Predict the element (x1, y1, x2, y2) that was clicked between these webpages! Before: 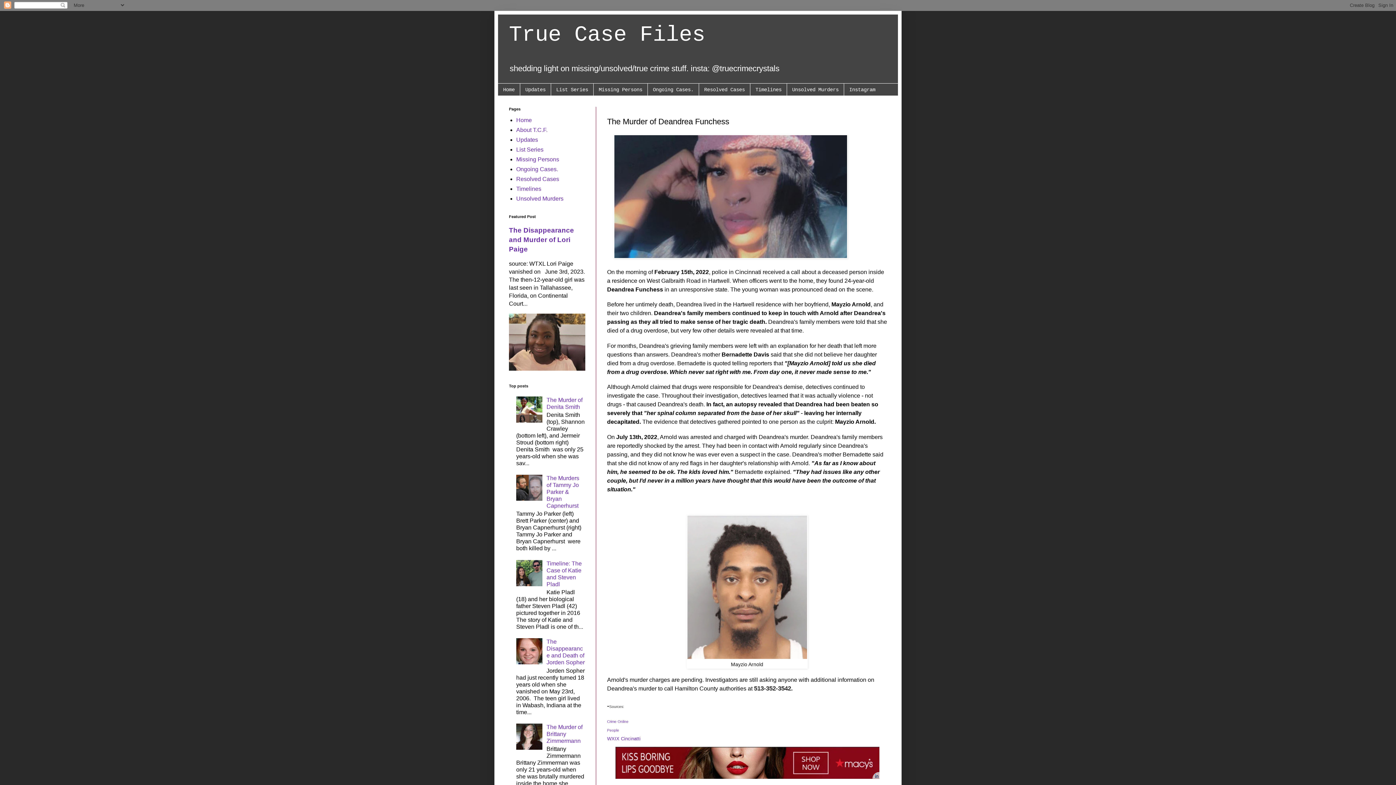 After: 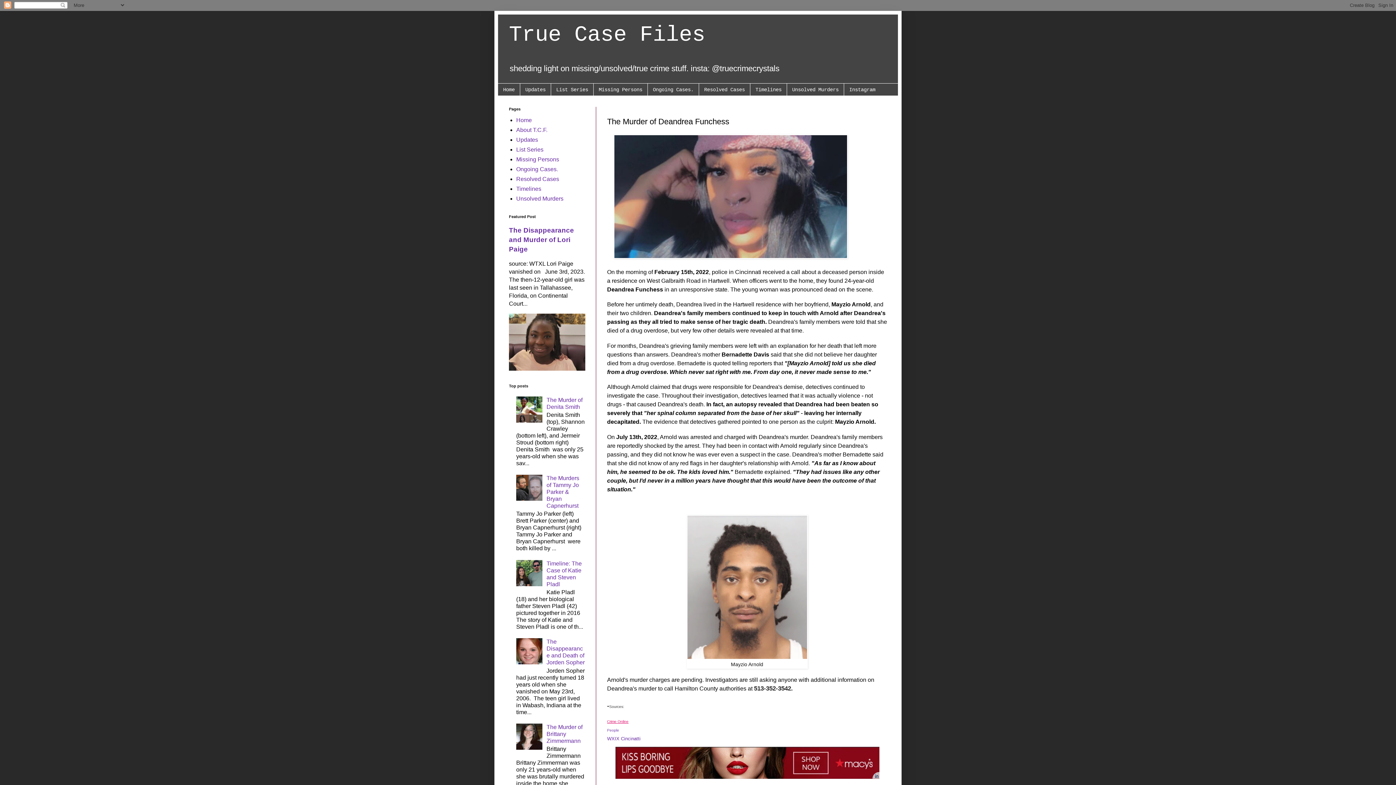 Action: bbox: (607, 720, 628, 724) label: Crime Online